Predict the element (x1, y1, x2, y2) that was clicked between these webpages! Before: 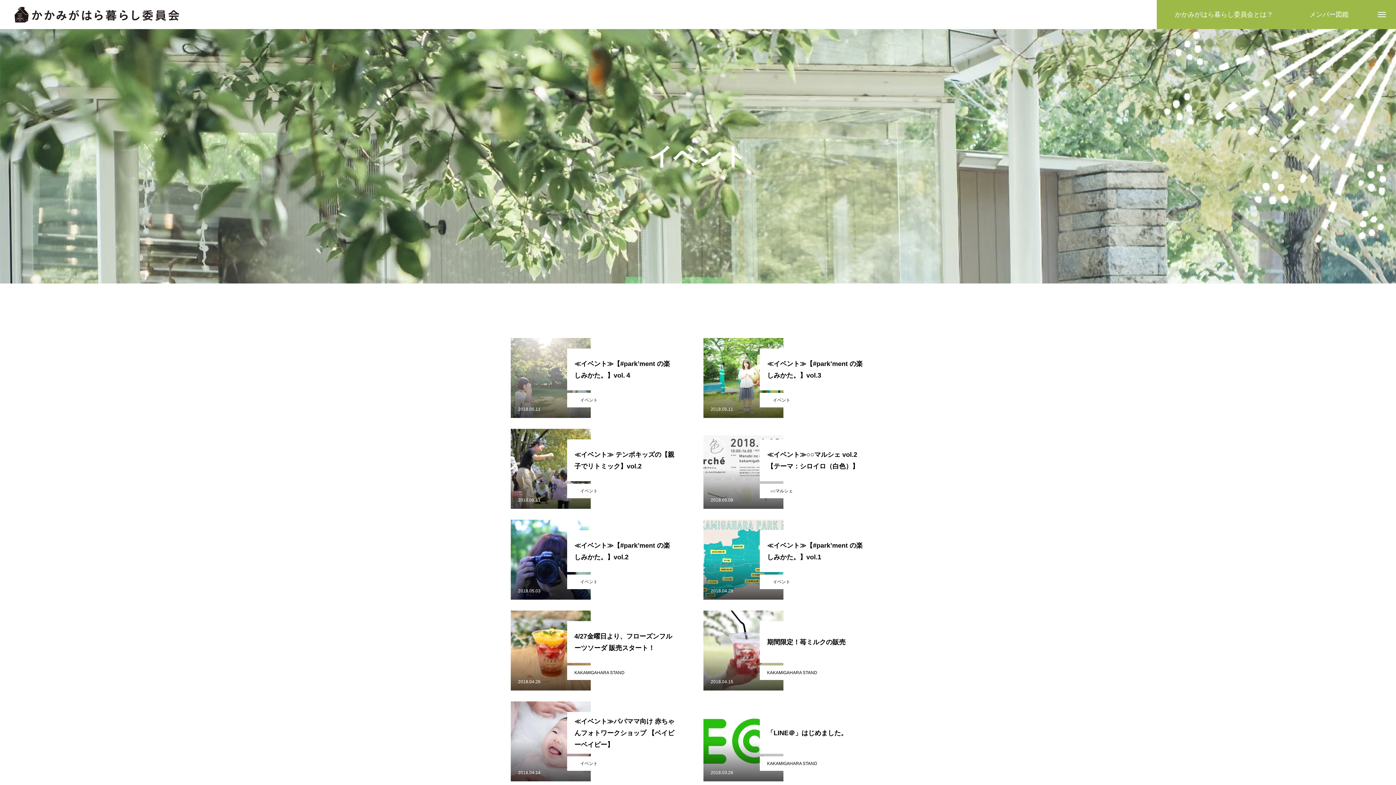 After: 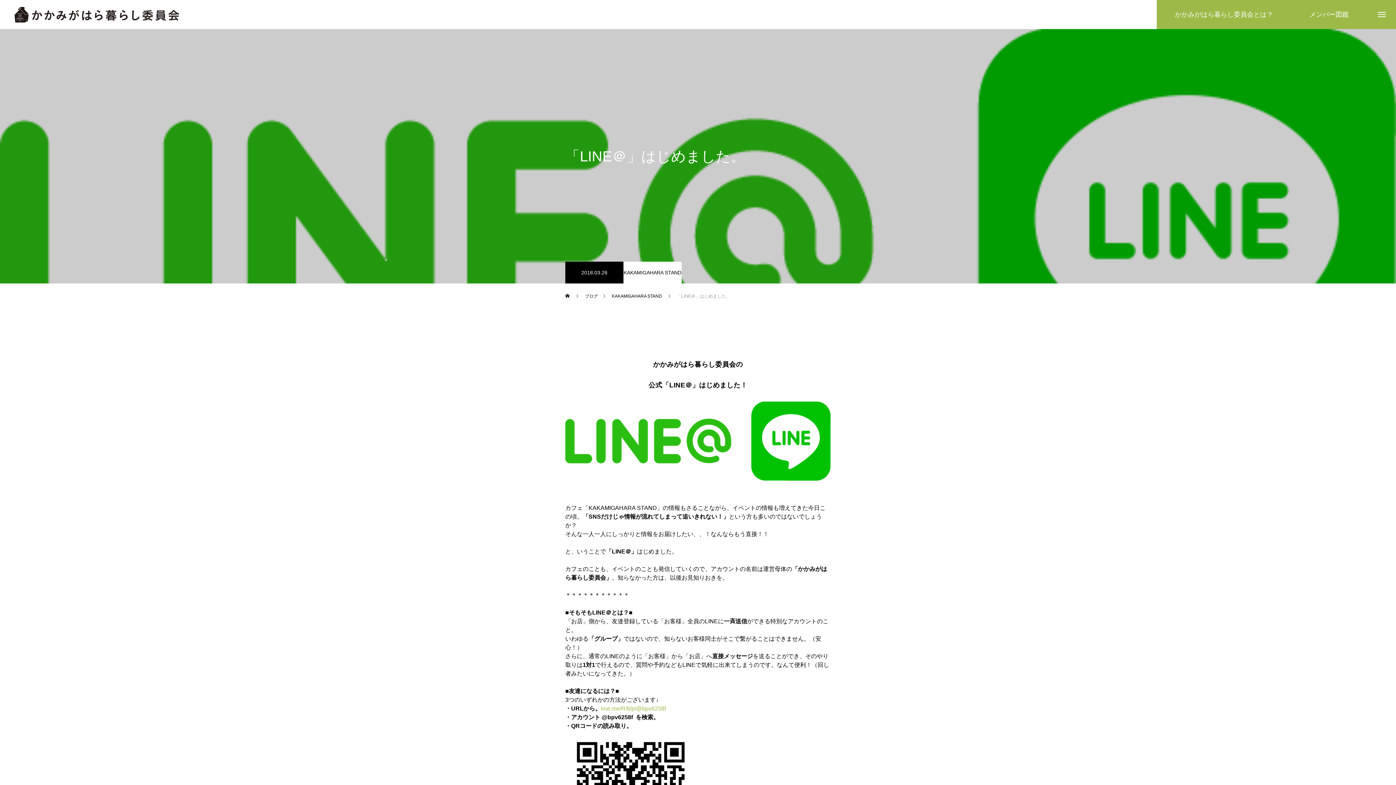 Action: bbox: (703, 701, 885, 781) label: 「LINE＠」はじめました。

2018.03.26